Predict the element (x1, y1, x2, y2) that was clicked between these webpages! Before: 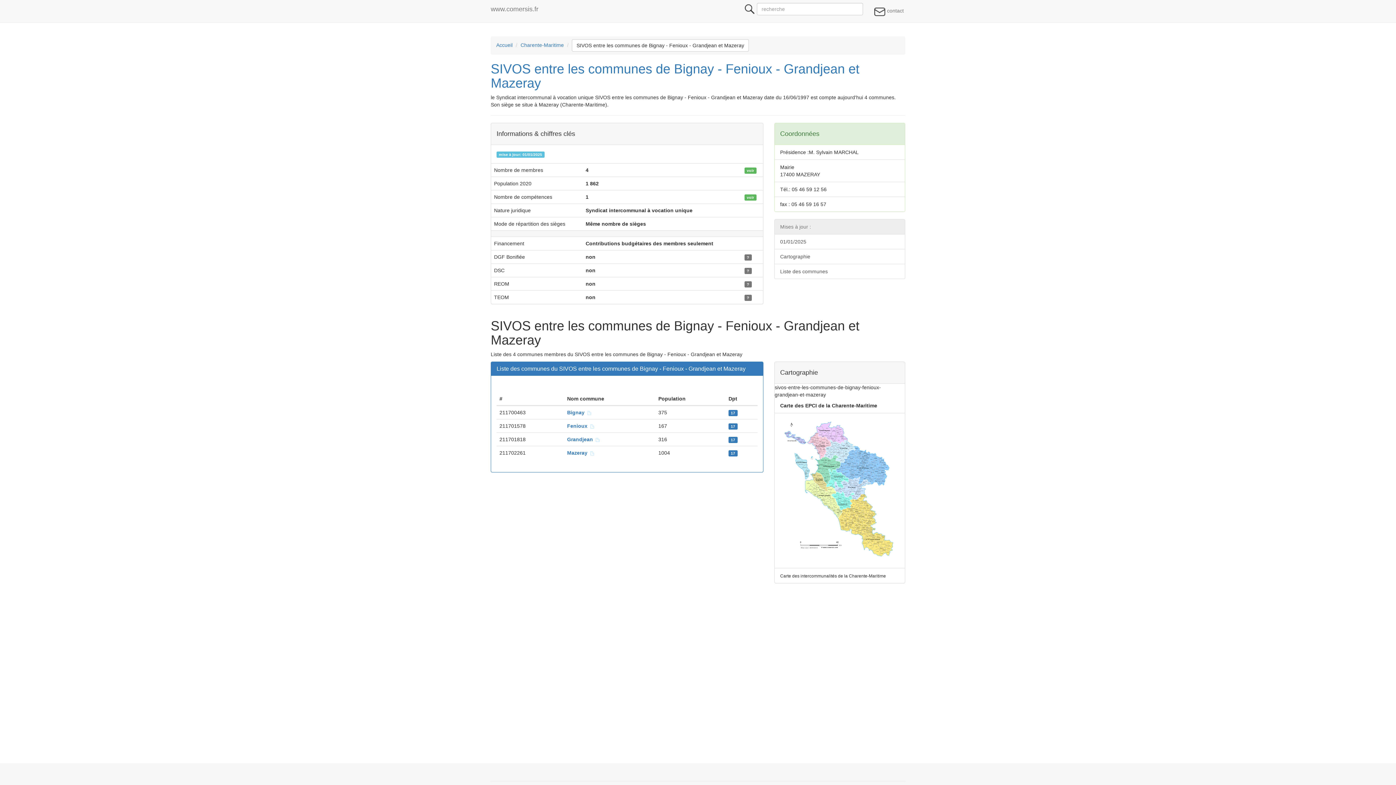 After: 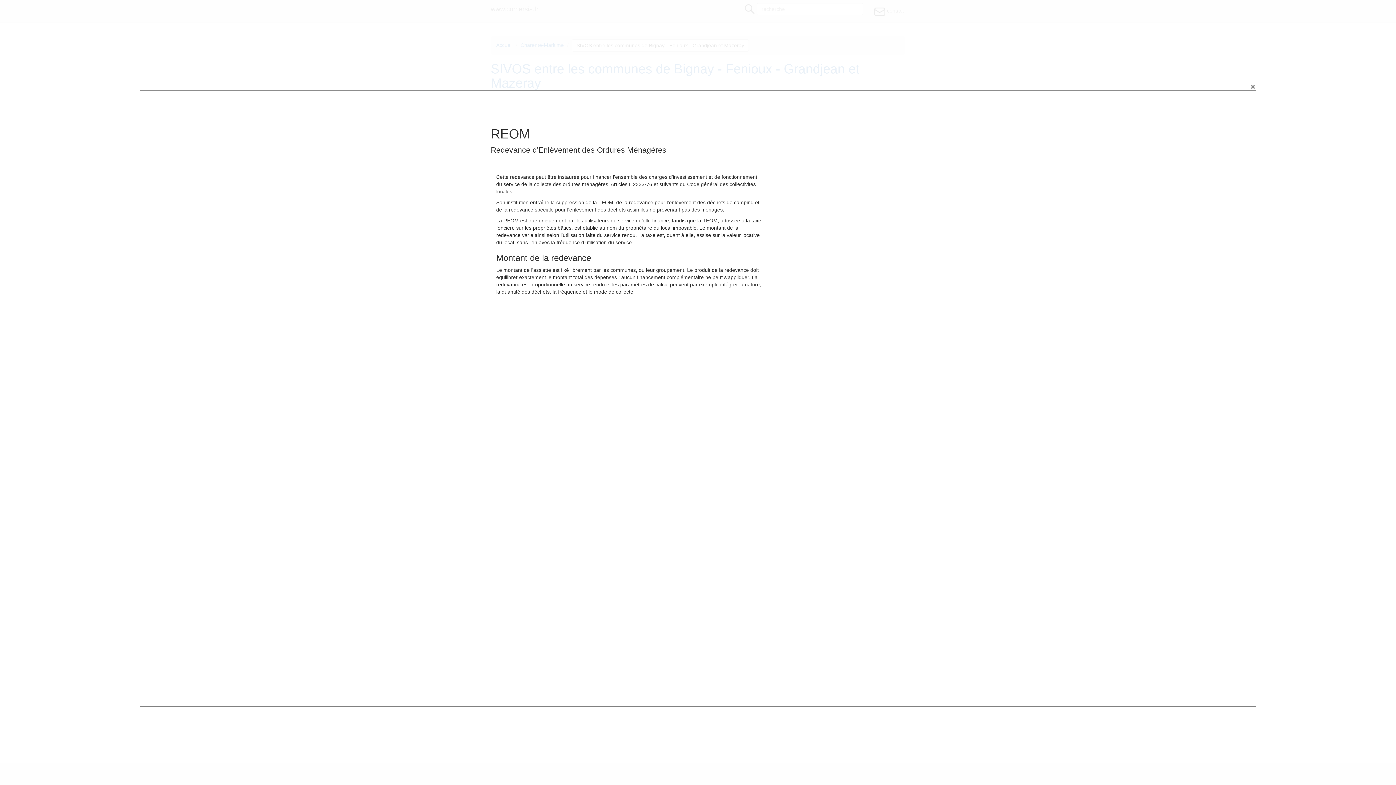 Action: bbox: (744, 281, 751, 286) label: ?